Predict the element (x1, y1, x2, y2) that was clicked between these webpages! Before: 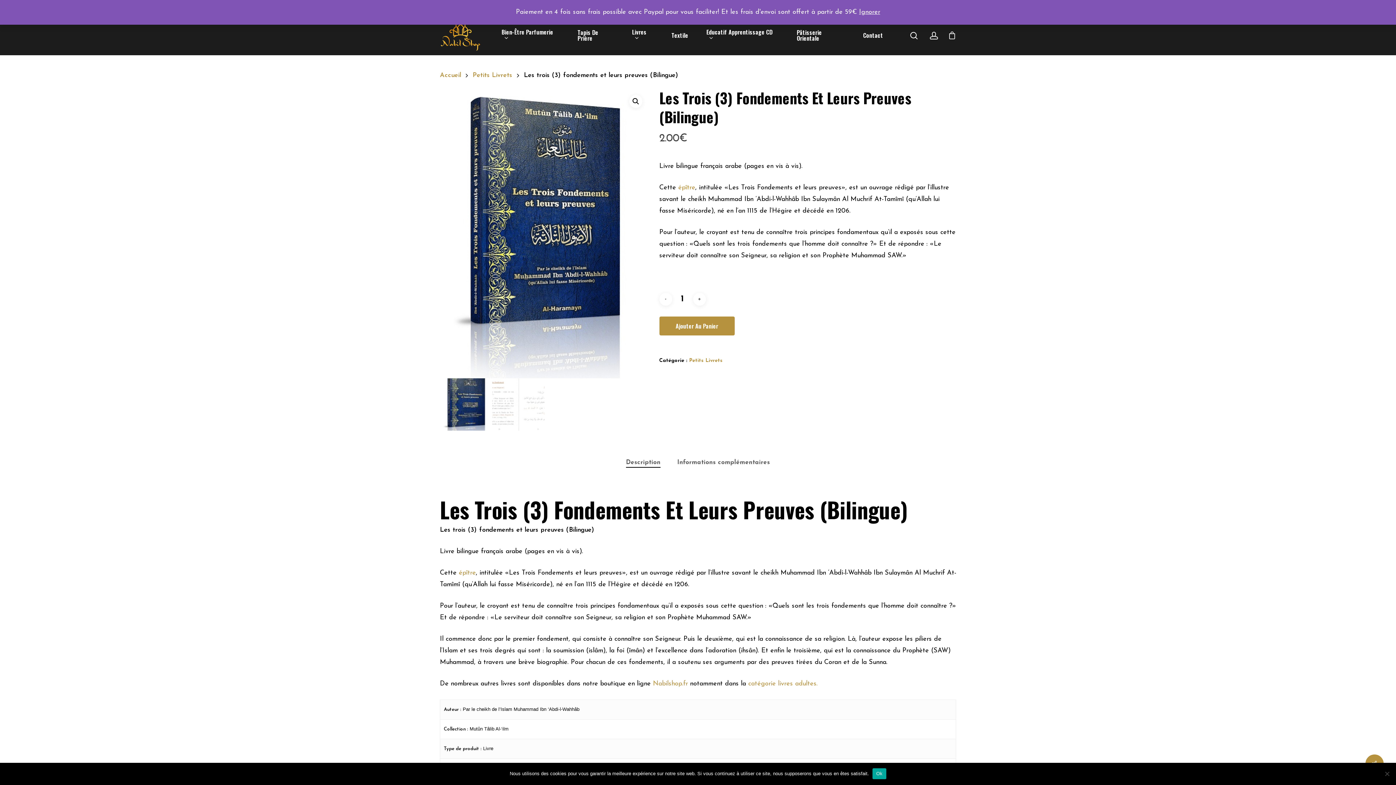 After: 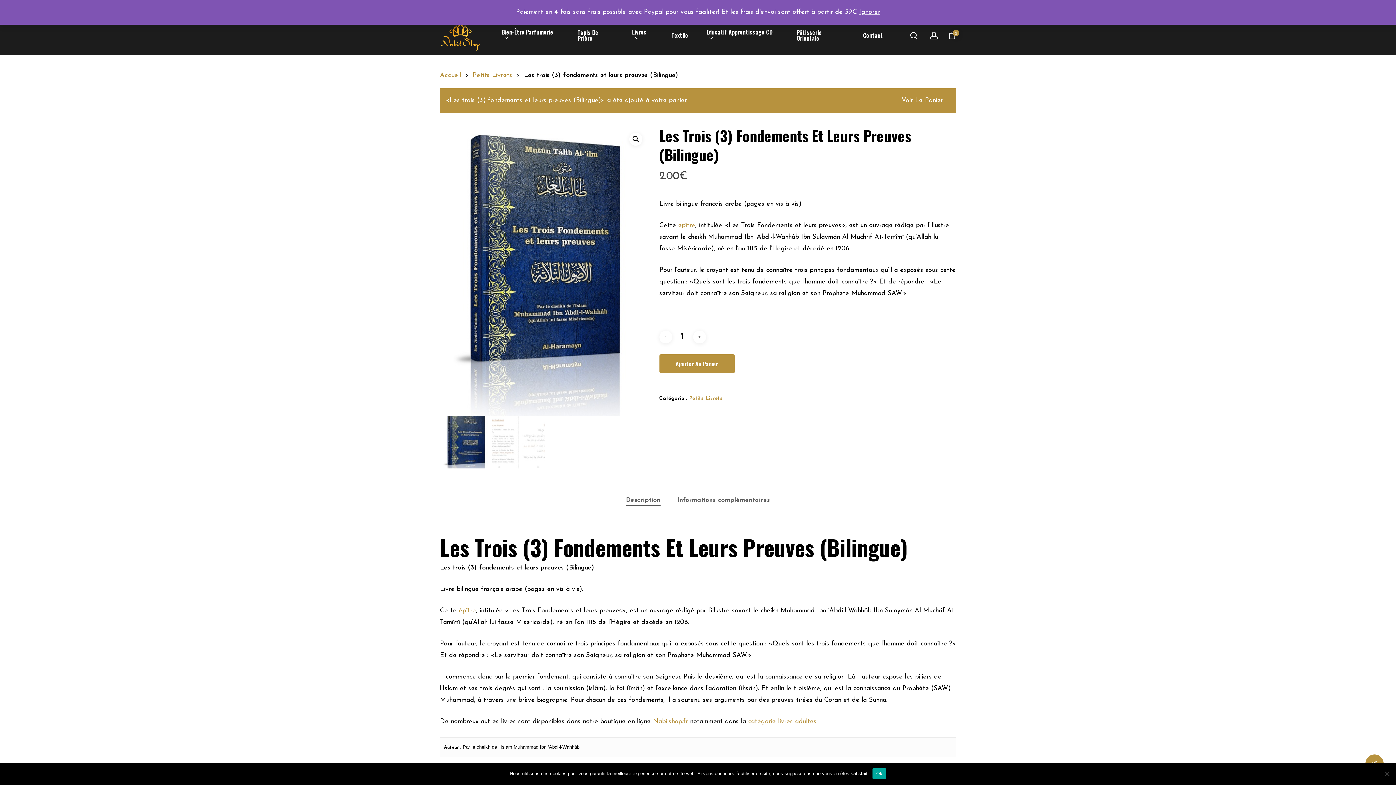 Action: label: Ajouter Au Panier bbox: (659, 316, 734, 335)